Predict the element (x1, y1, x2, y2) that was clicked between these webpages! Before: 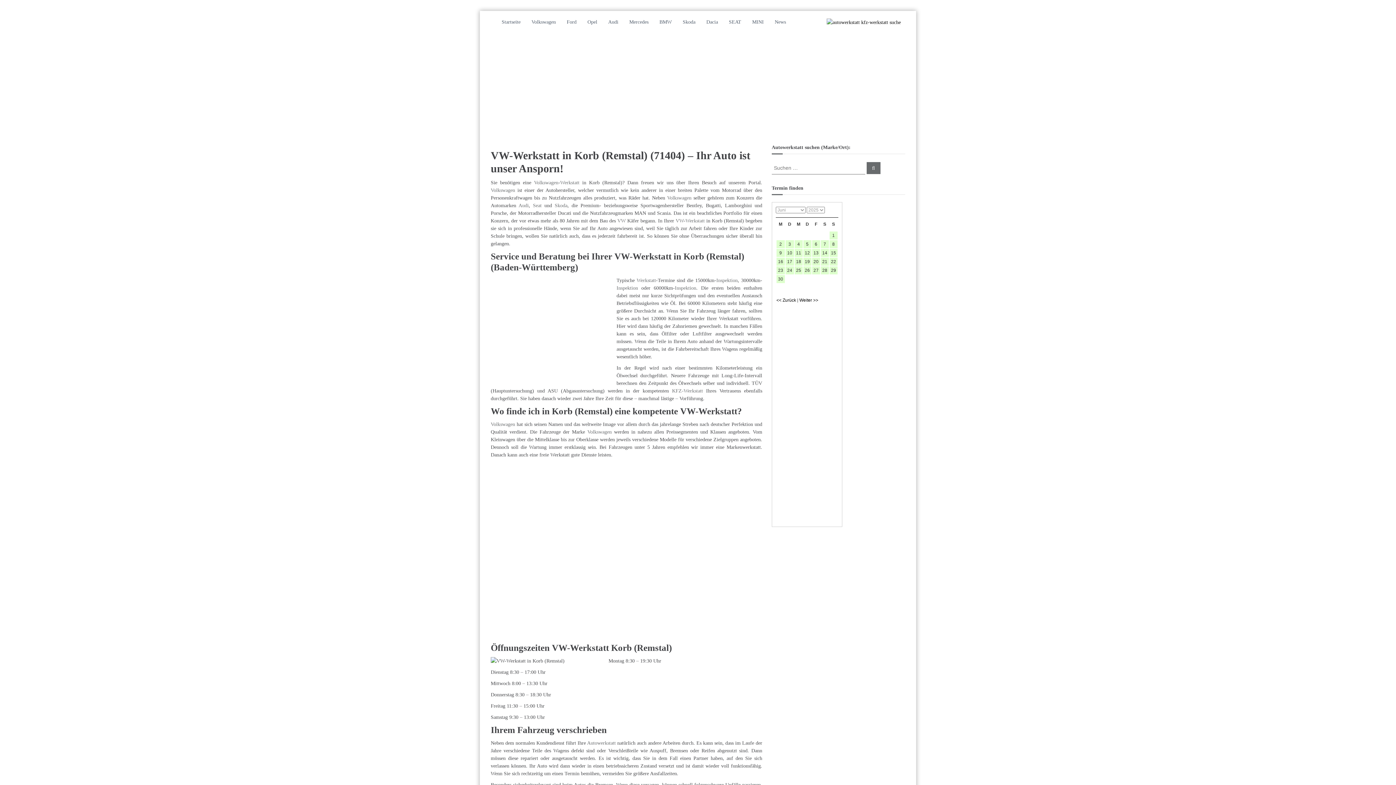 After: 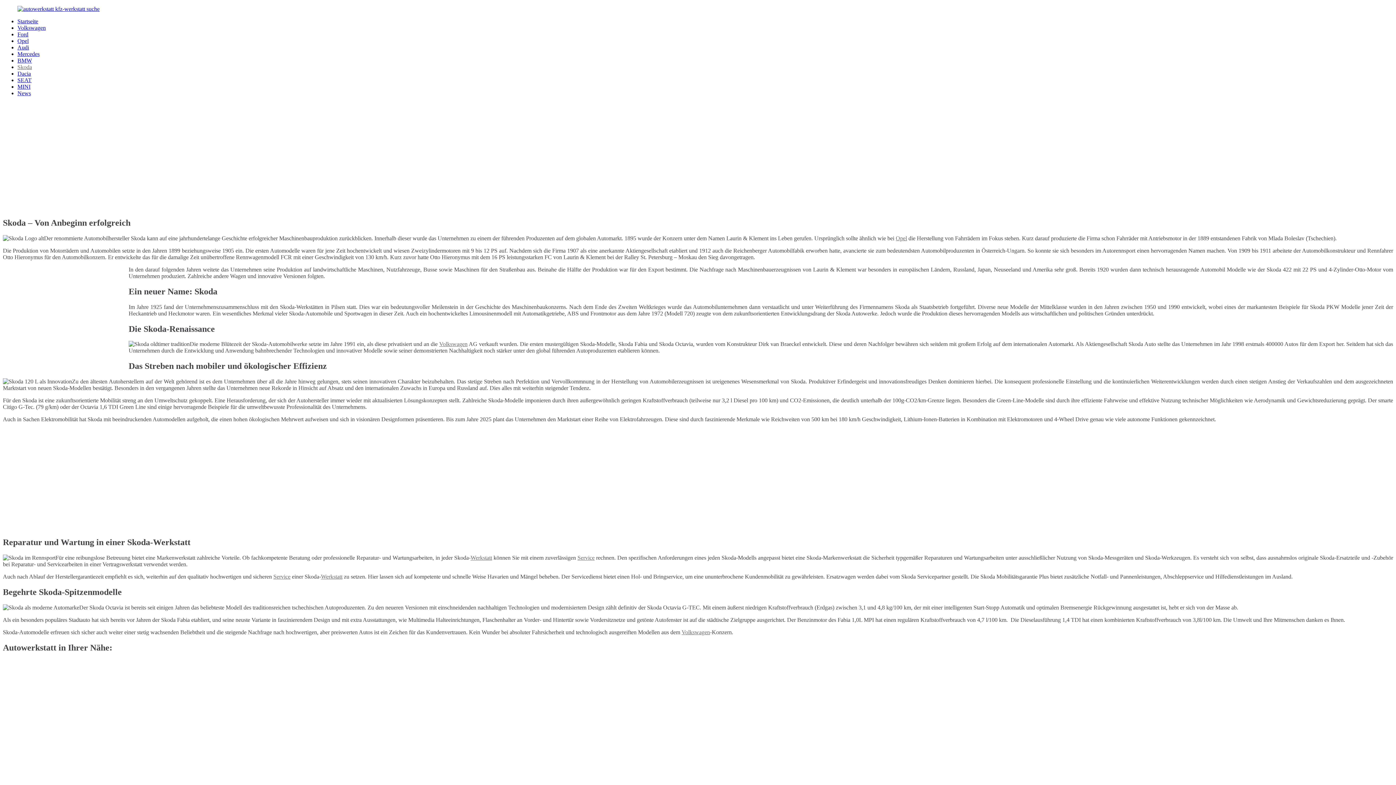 Action: bbox: (682, 19, 695, 24) label: Skoda